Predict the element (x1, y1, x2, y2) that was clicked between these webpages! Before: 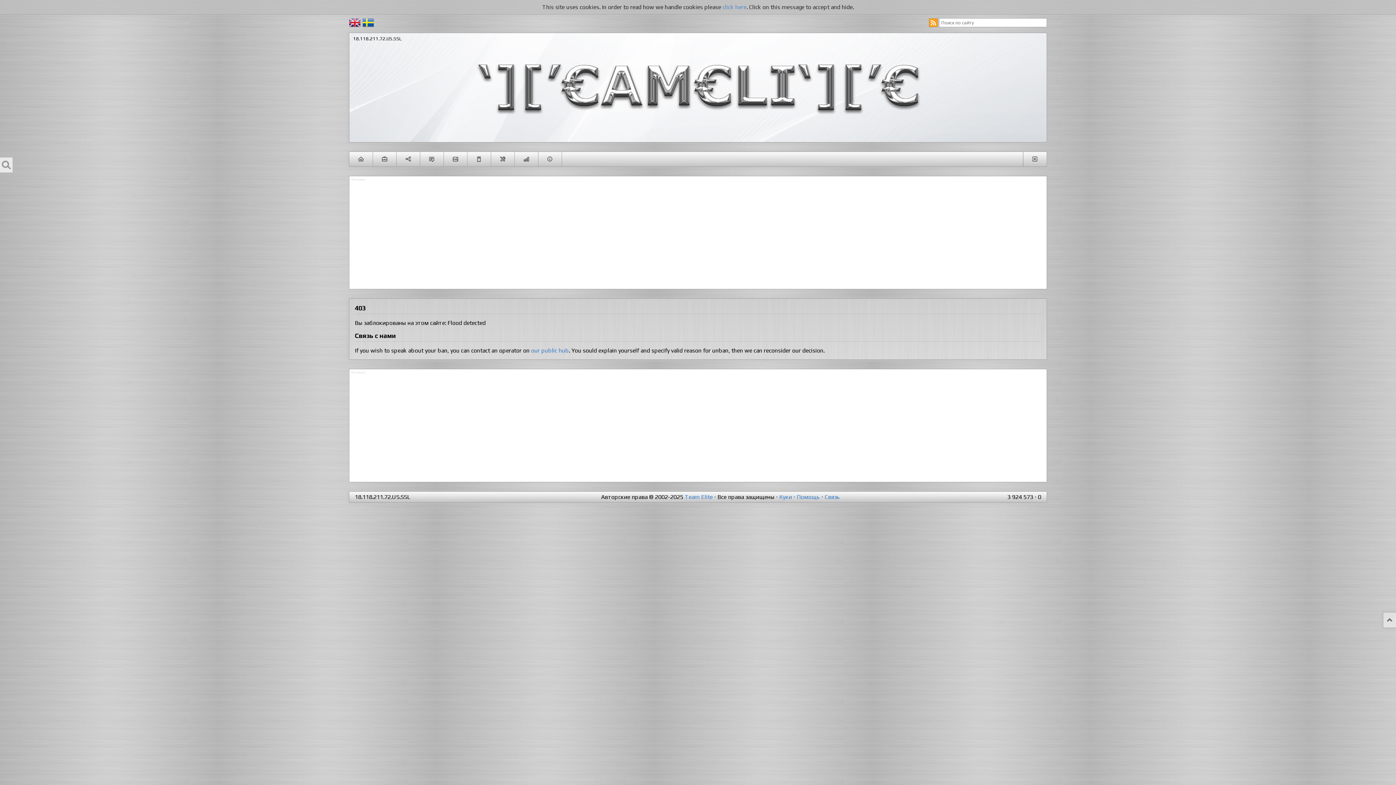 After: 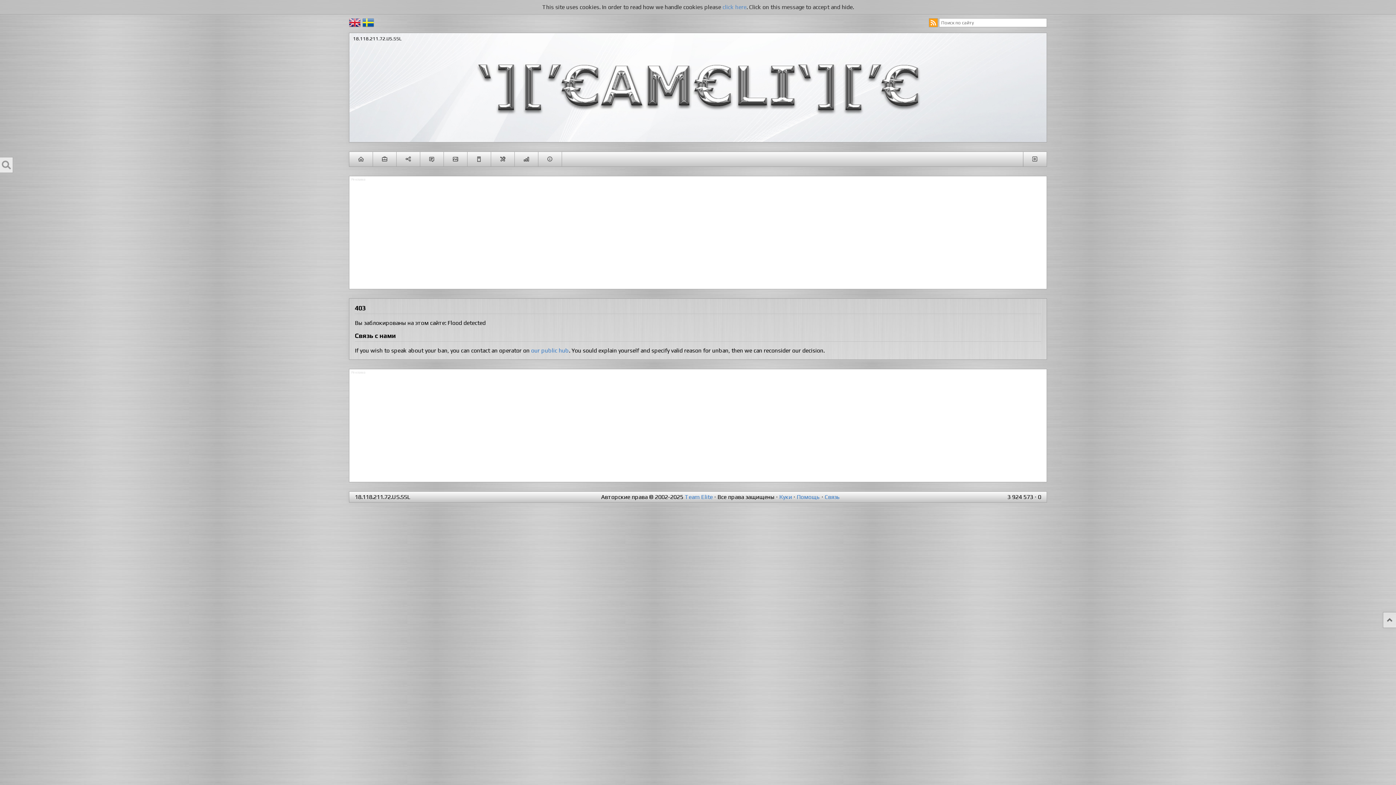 Action: bbox: (396, 152, 420, 166) label: СЕТЬ